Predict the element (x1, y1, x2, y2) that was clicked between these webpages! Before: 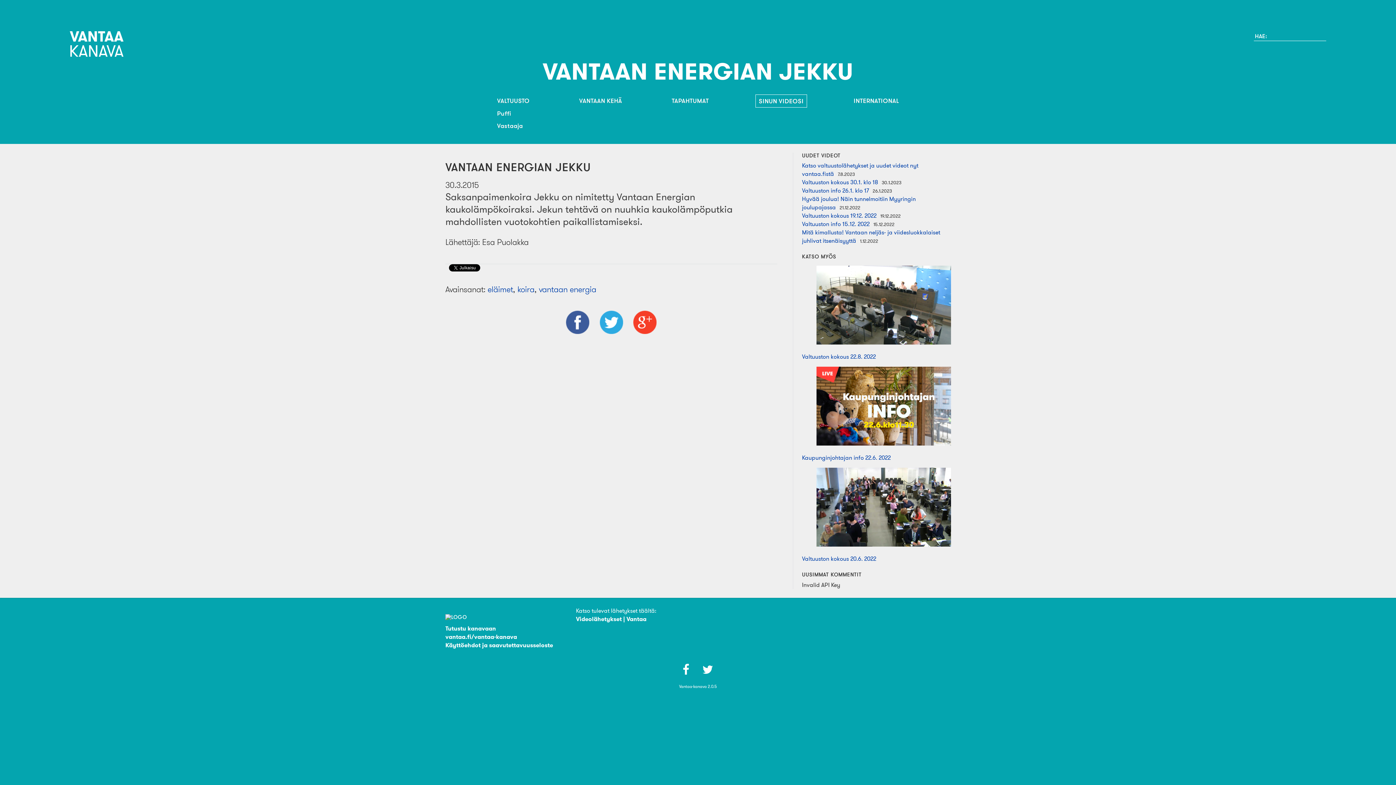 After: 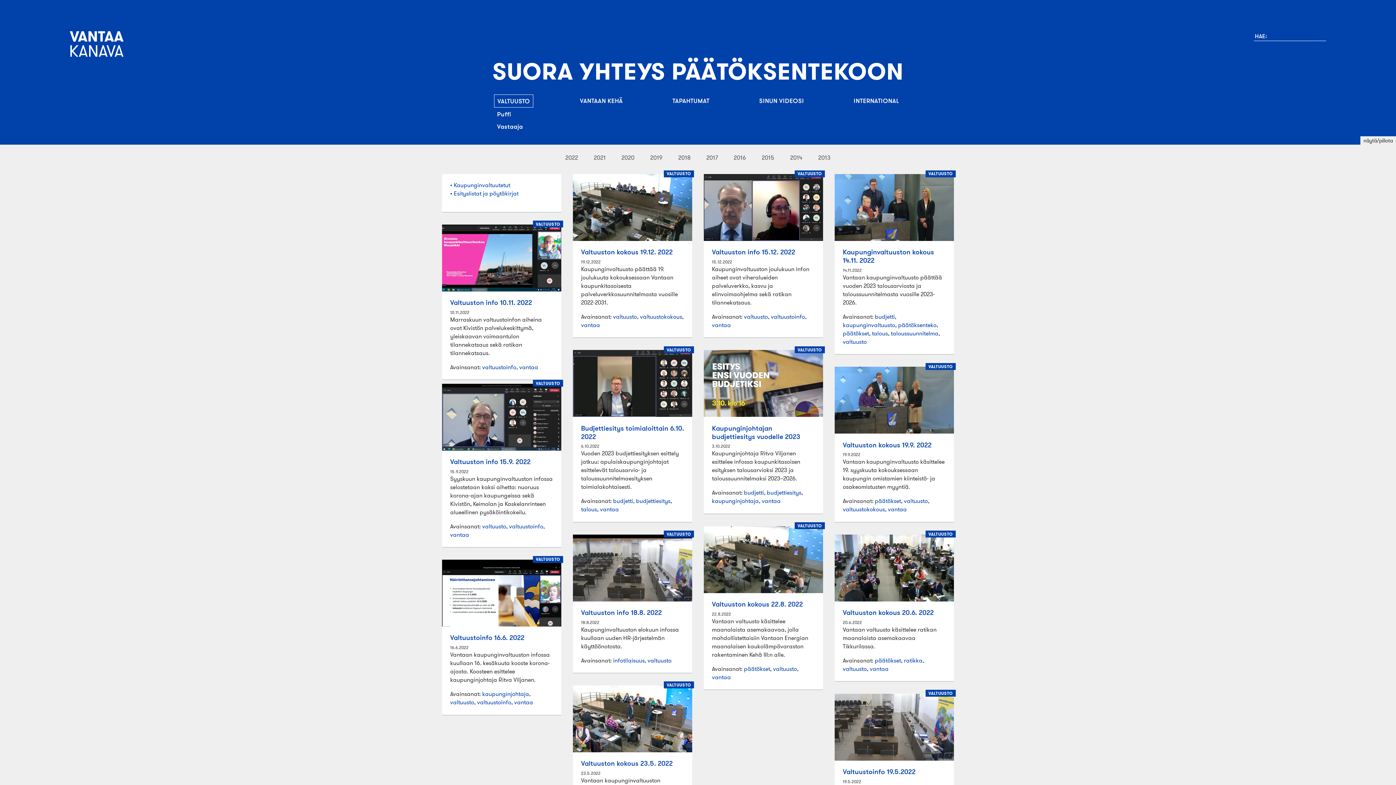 Action: bbox: (494, 94, 532, 107) label: VALTUUSTO